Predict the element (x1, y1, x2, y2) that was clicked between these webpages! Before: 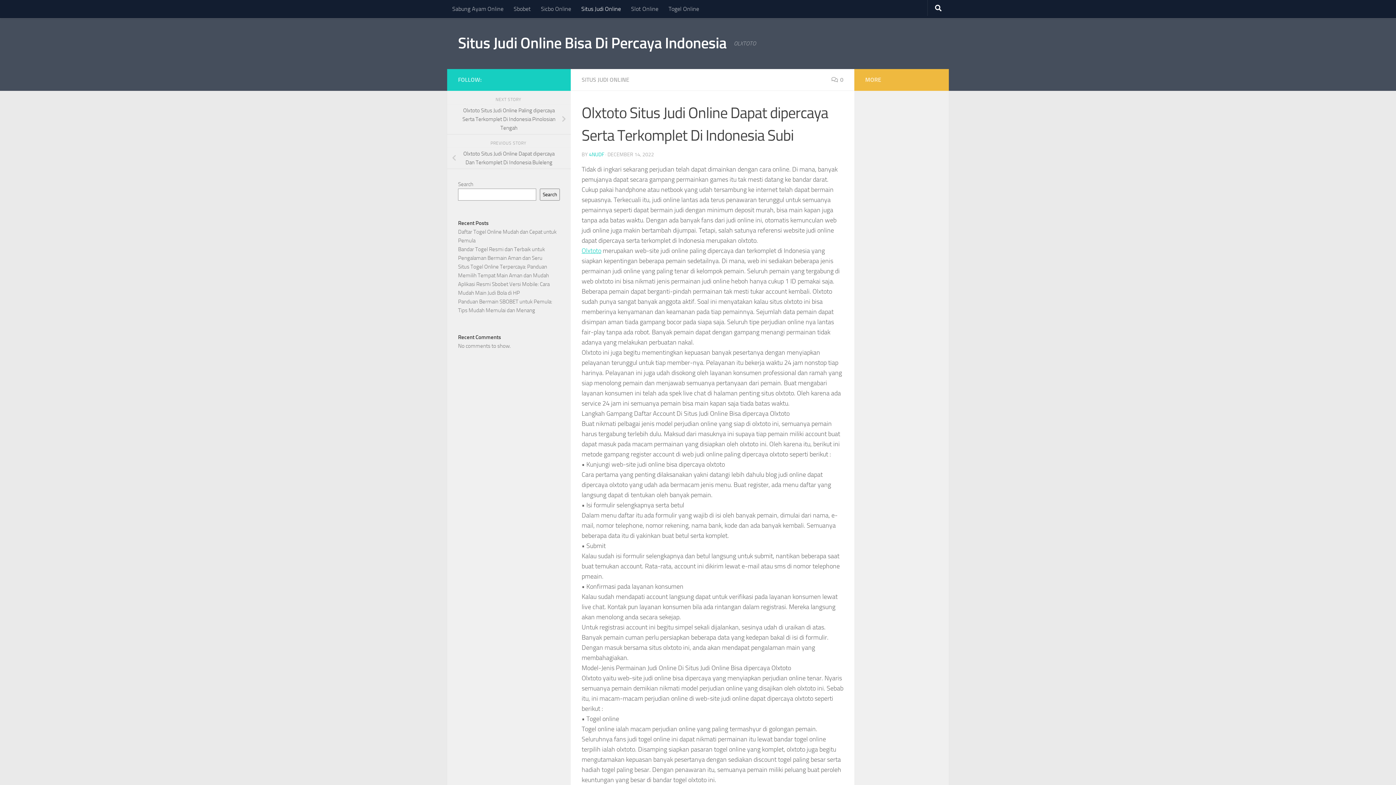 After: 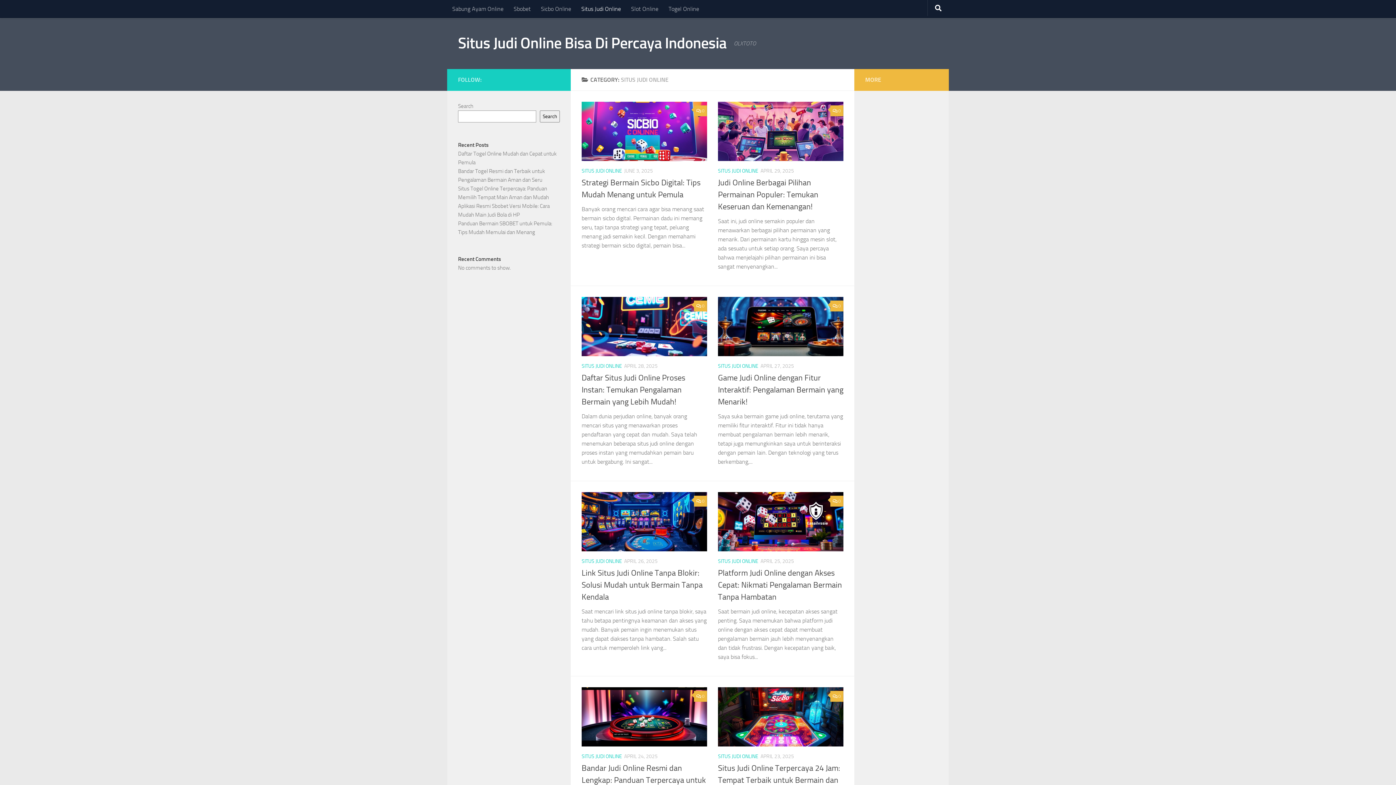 Action: bbox: (576, 0, 626, 18) label: Situs Judi Online